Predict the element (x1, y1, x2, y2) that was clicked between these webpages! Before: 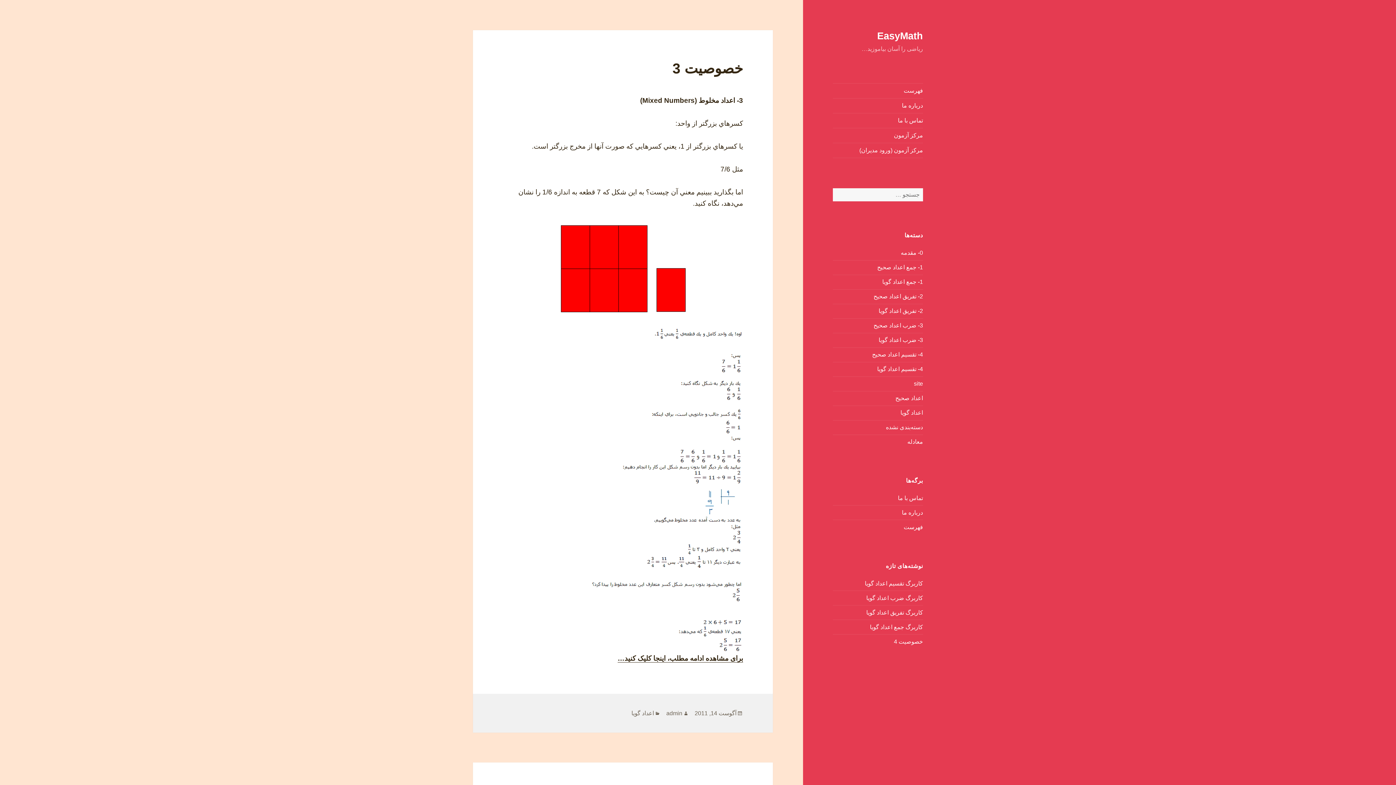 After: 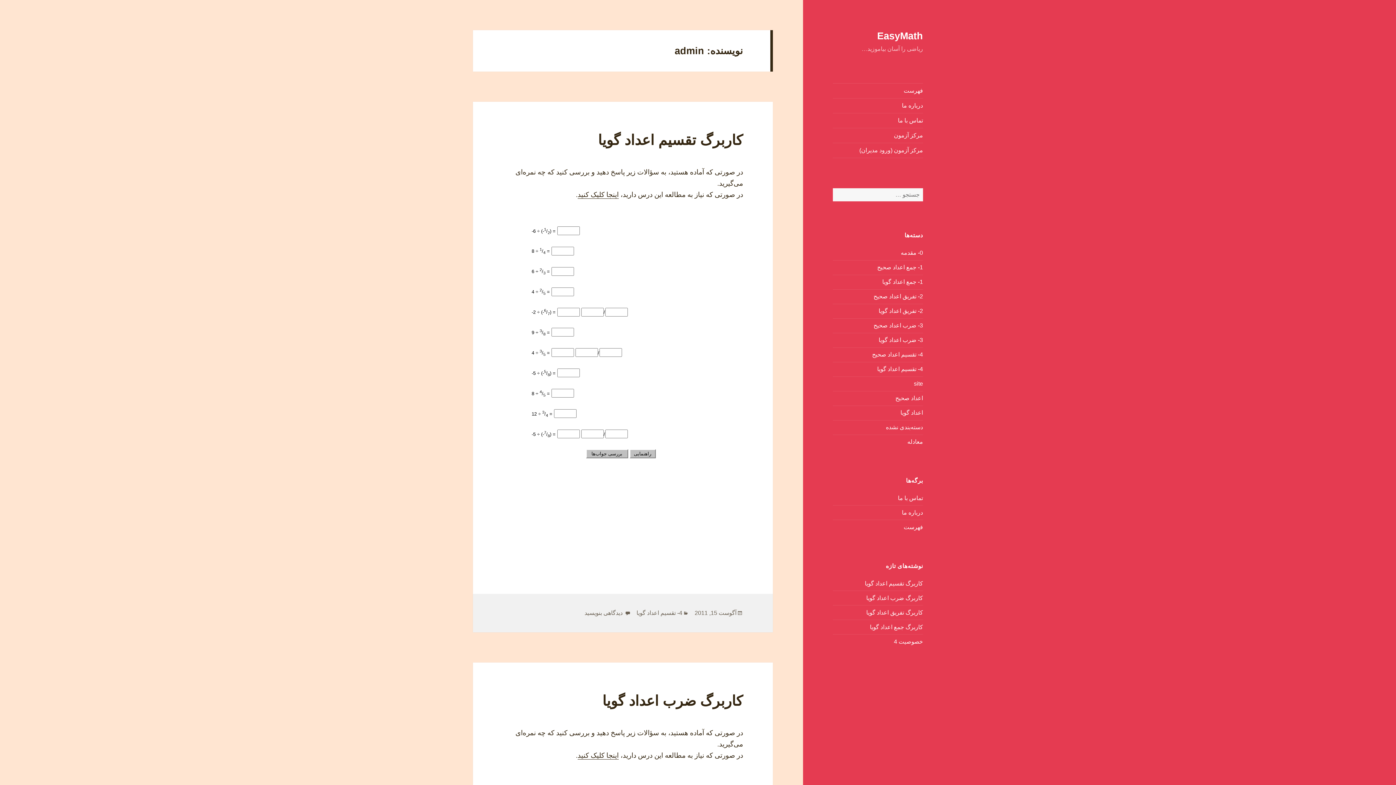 Action: bbox: (666, 710, 682, 716) label: admin